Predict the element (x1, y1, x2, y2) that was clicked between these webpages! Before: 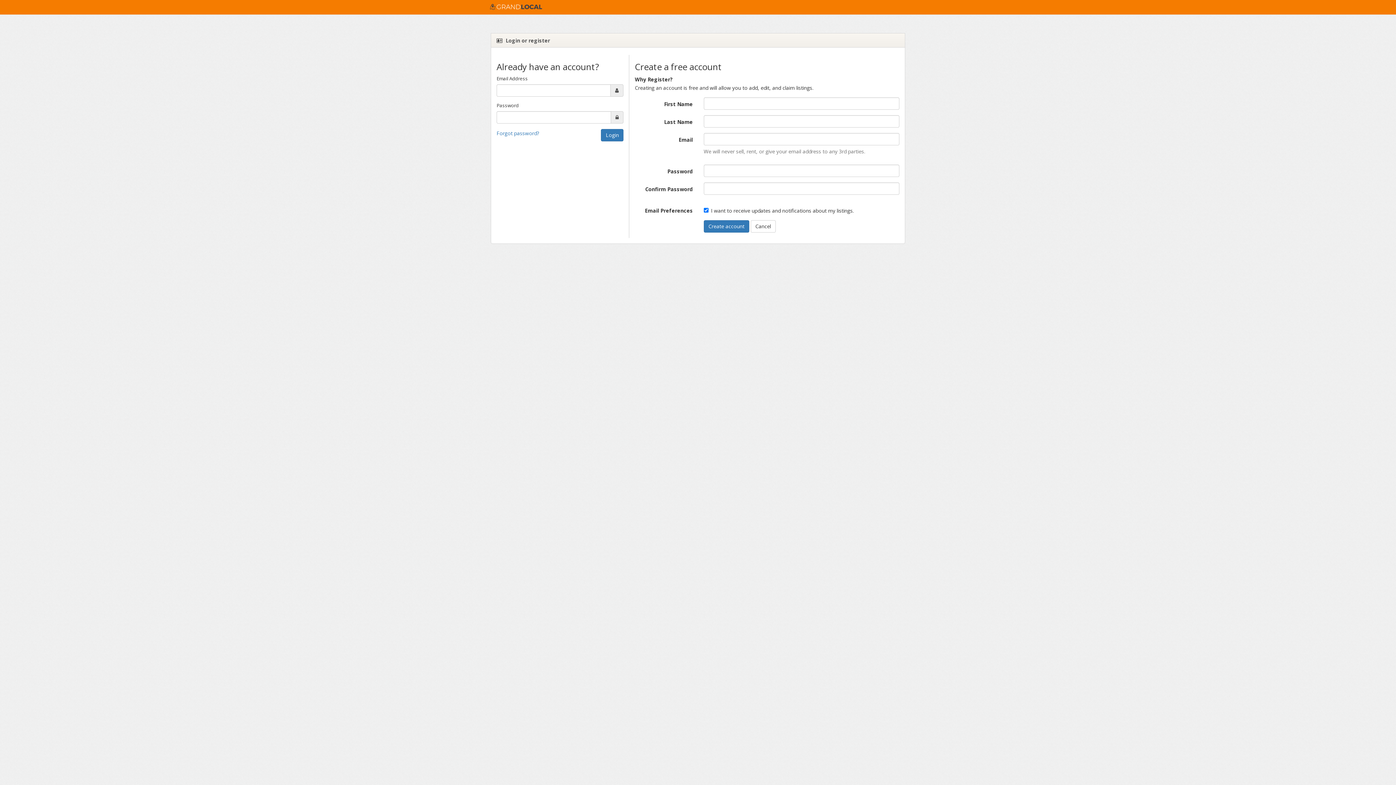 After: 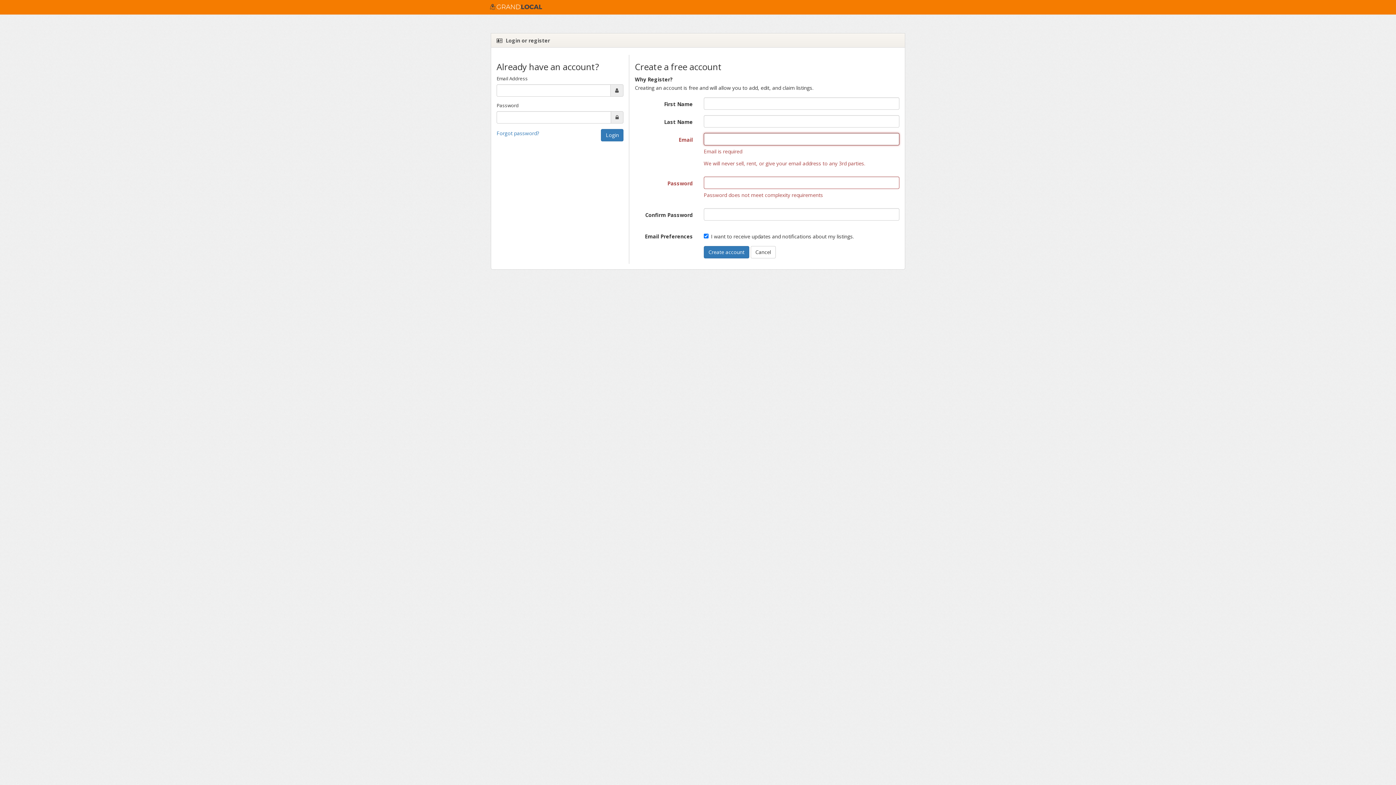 Action: bbox: (703, 220, 749, 232) label: Create account